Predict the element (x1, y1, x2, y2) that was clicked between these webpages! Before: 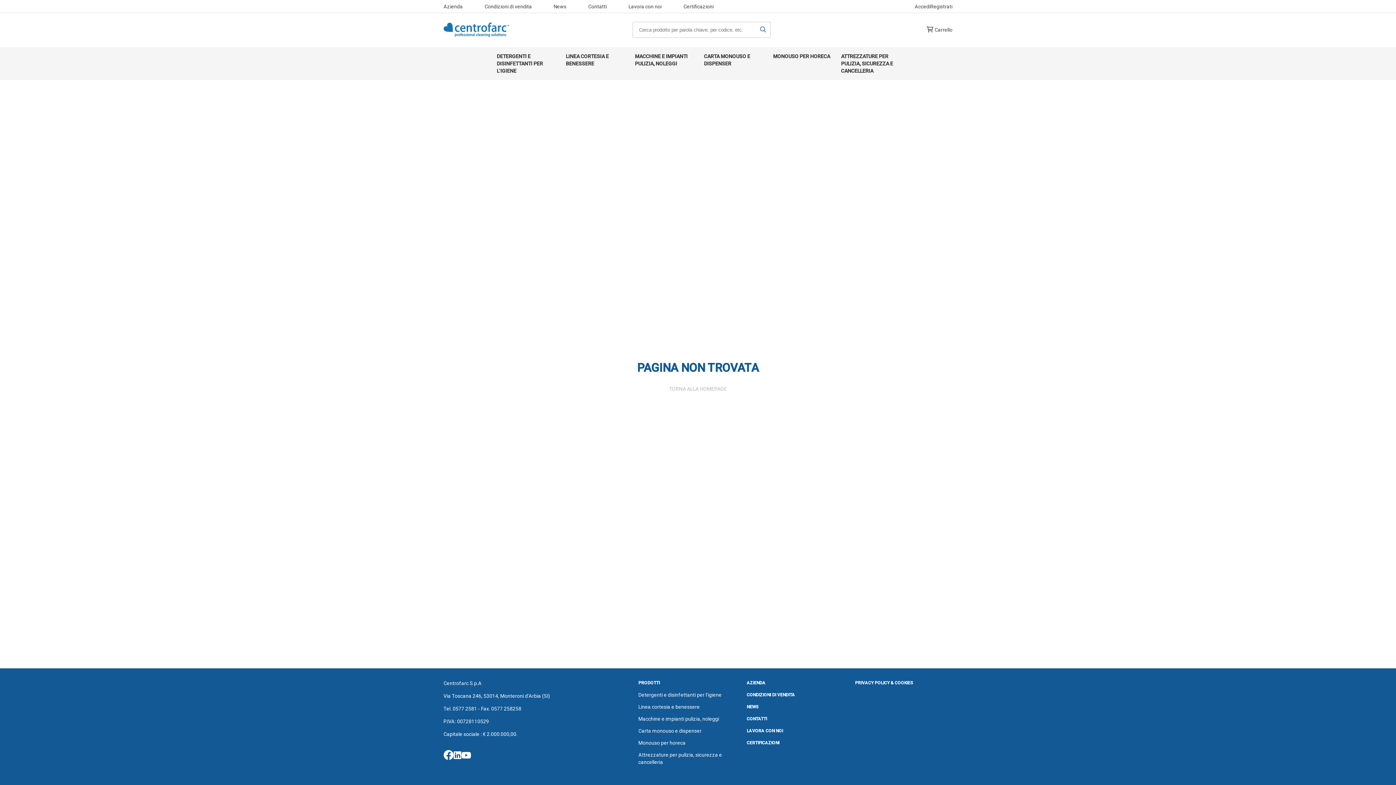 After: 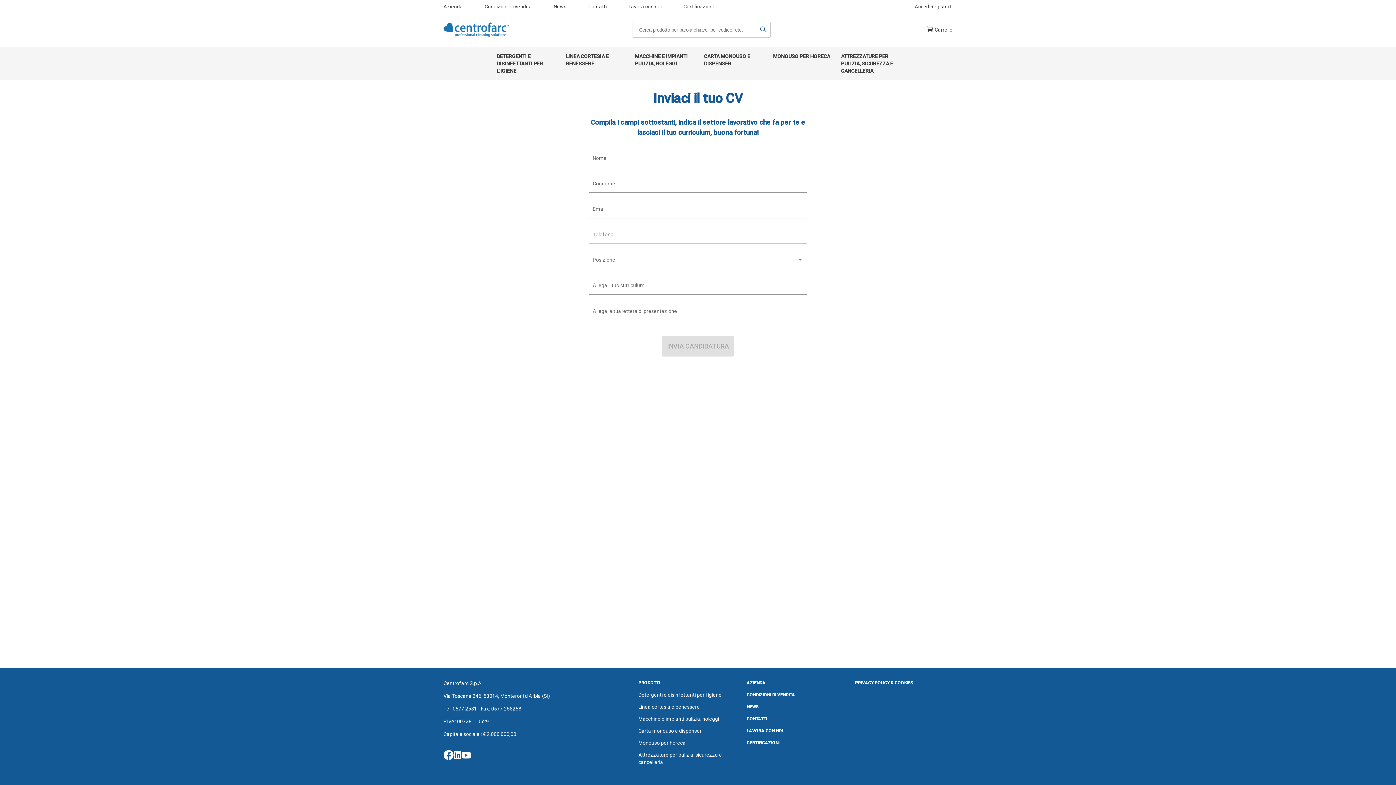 Action: label: LAVORA CON NOI bbox: (746, 727, 844, 734)